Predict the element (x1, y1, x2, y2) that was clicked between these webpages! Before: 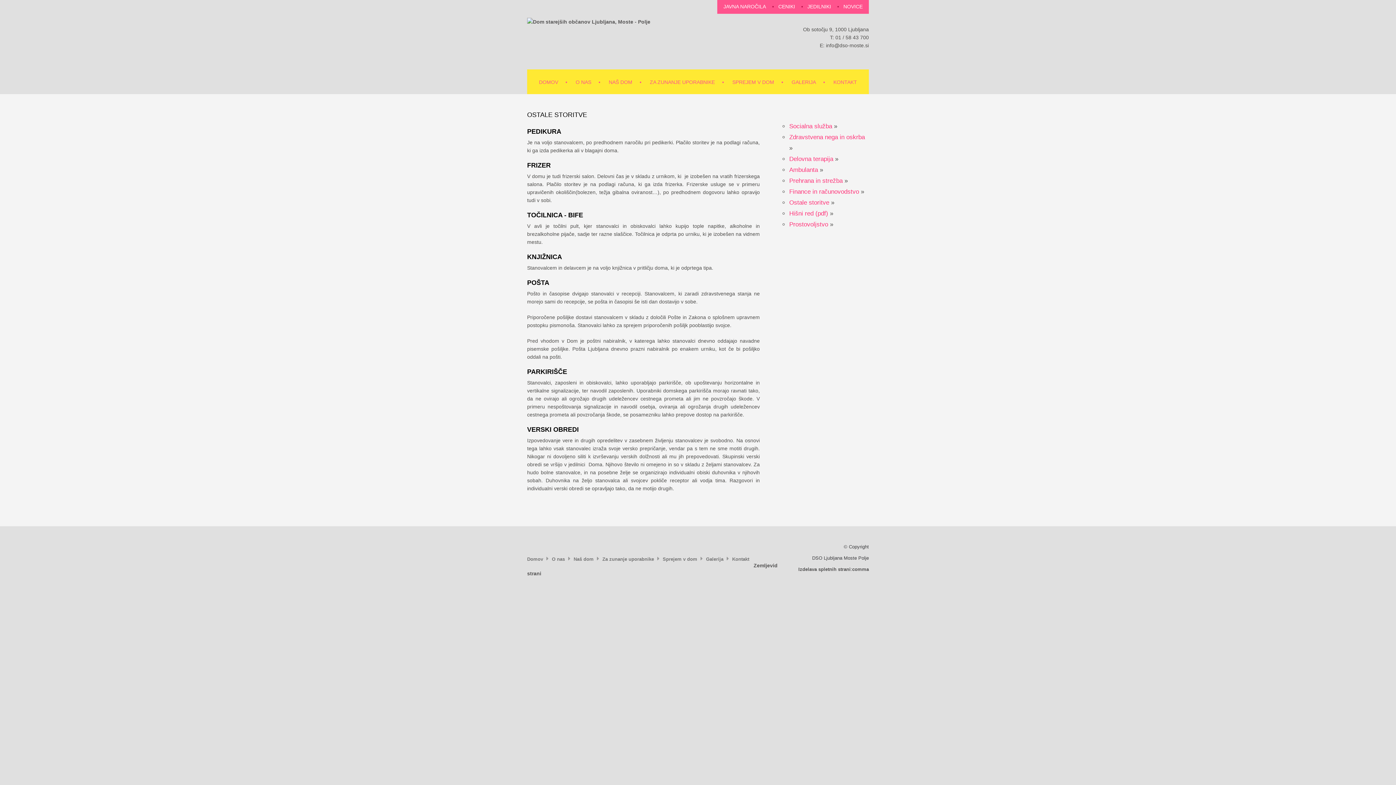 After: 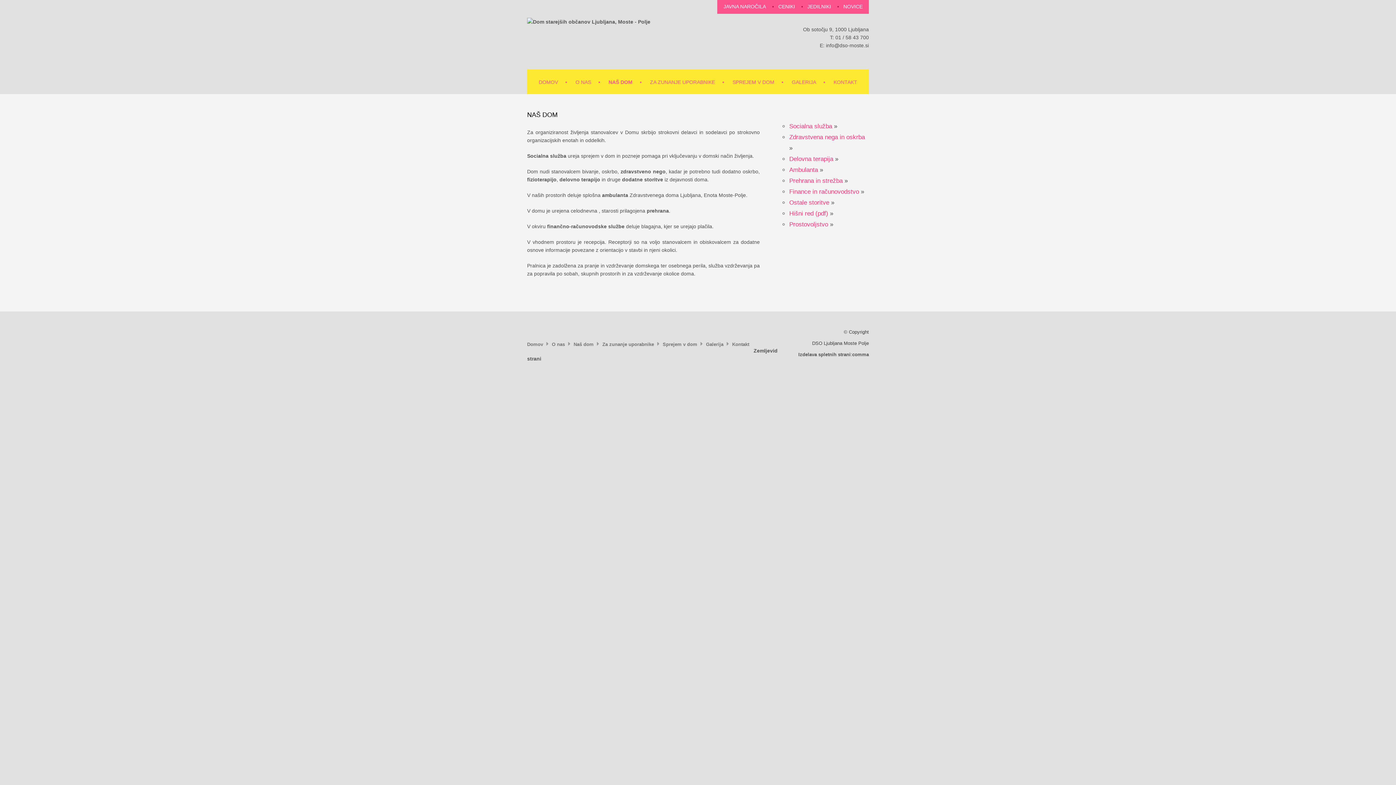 Action: label: NAŠ DOM bbox: (600, 69, 641, 94)